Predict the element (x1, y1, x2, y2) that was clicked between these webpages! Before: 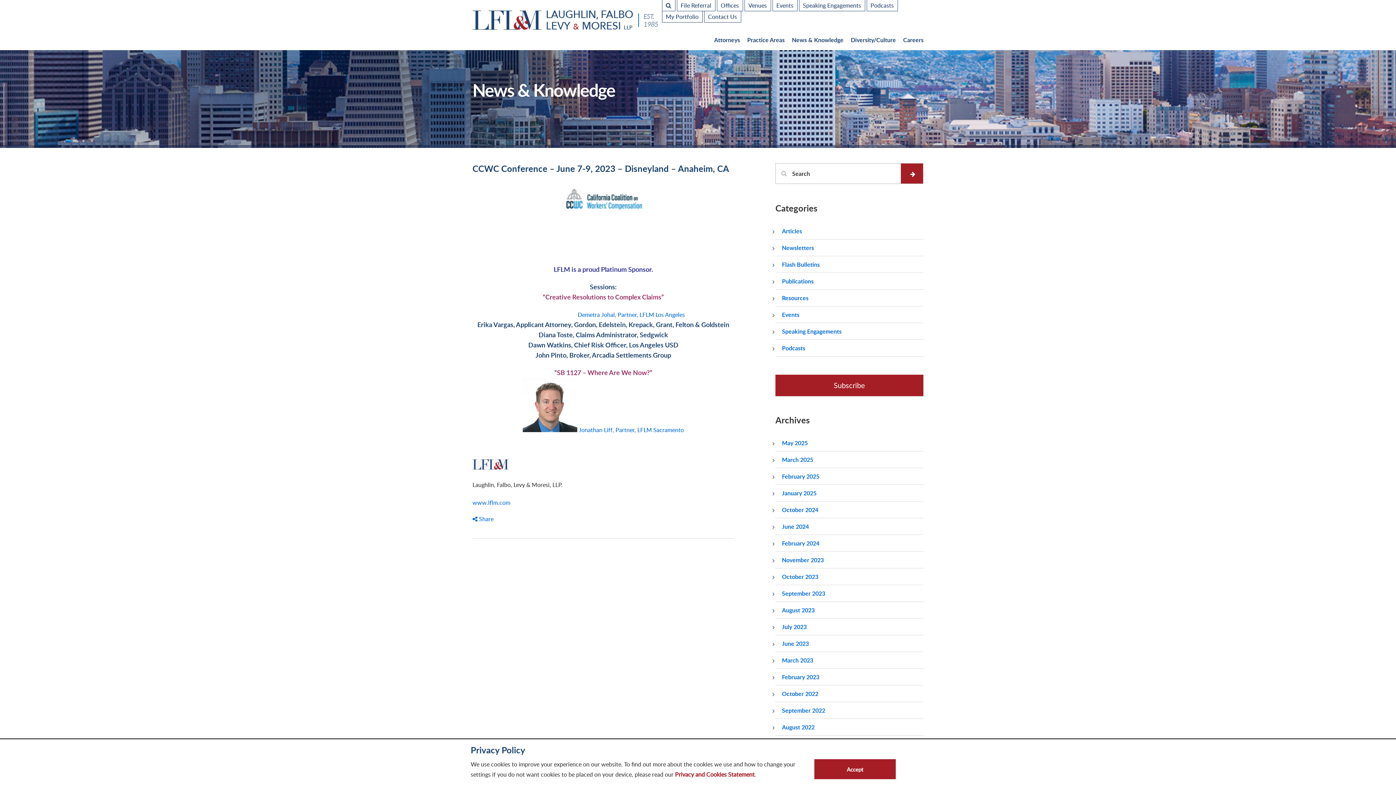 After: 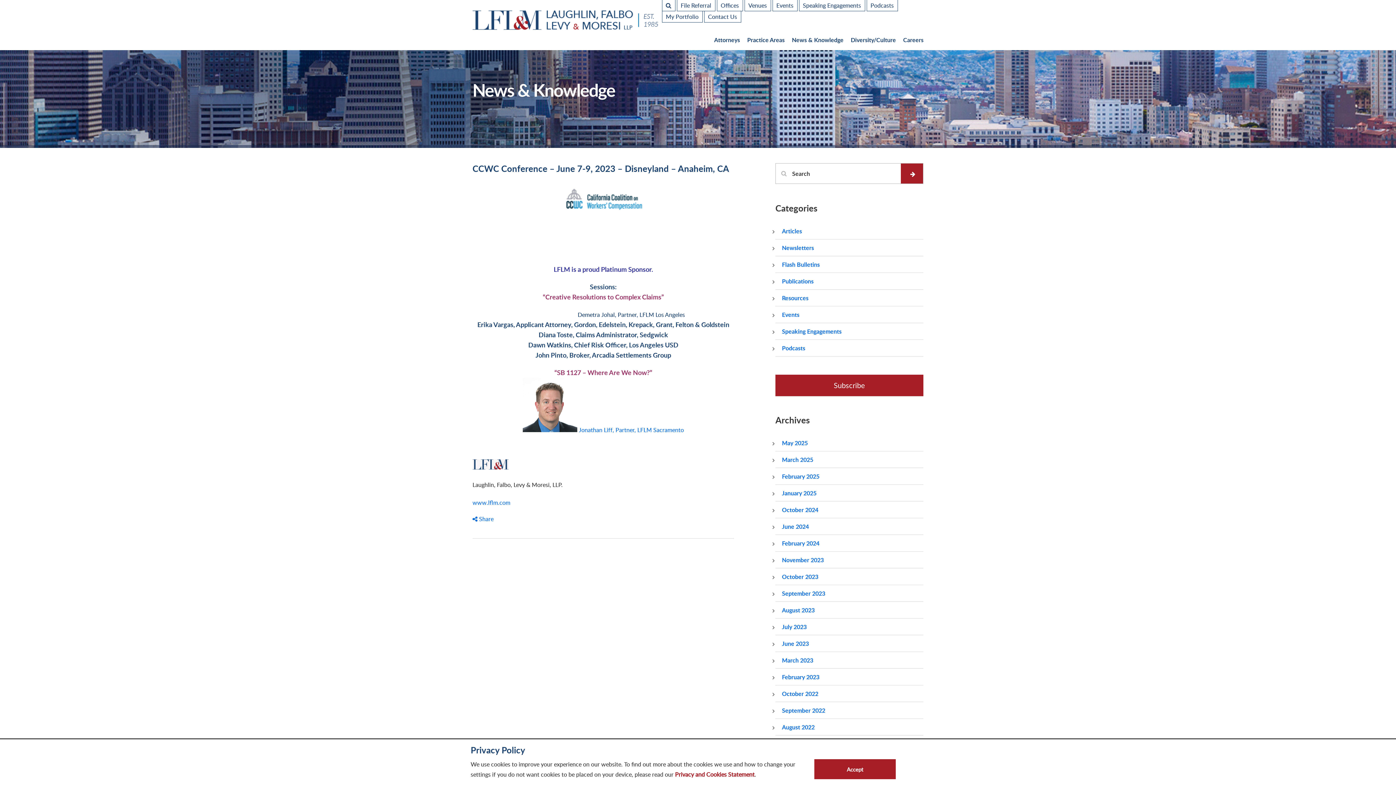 Action: bbox: (576, 310, 685, 318) label:  Demetra Johal, Partner, LFLM Los Angeles